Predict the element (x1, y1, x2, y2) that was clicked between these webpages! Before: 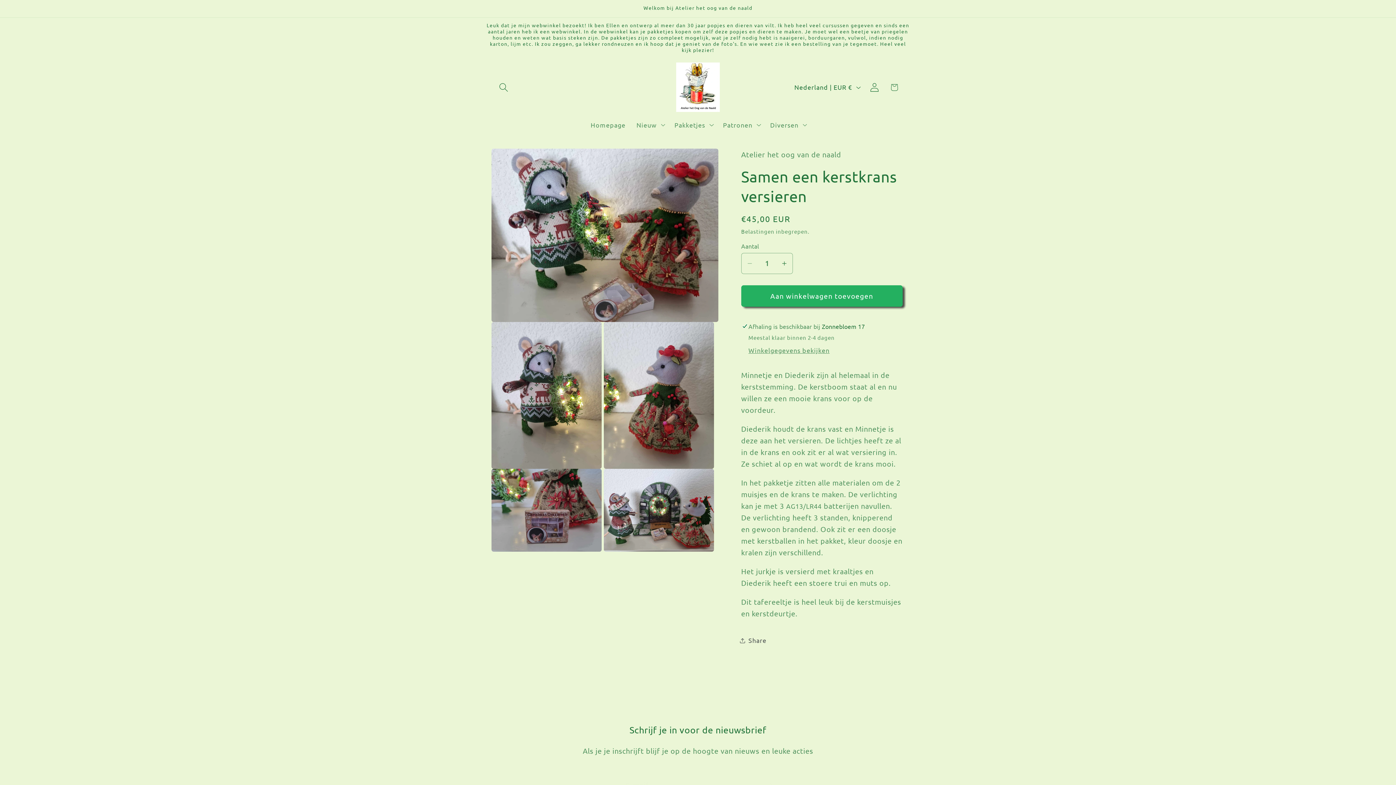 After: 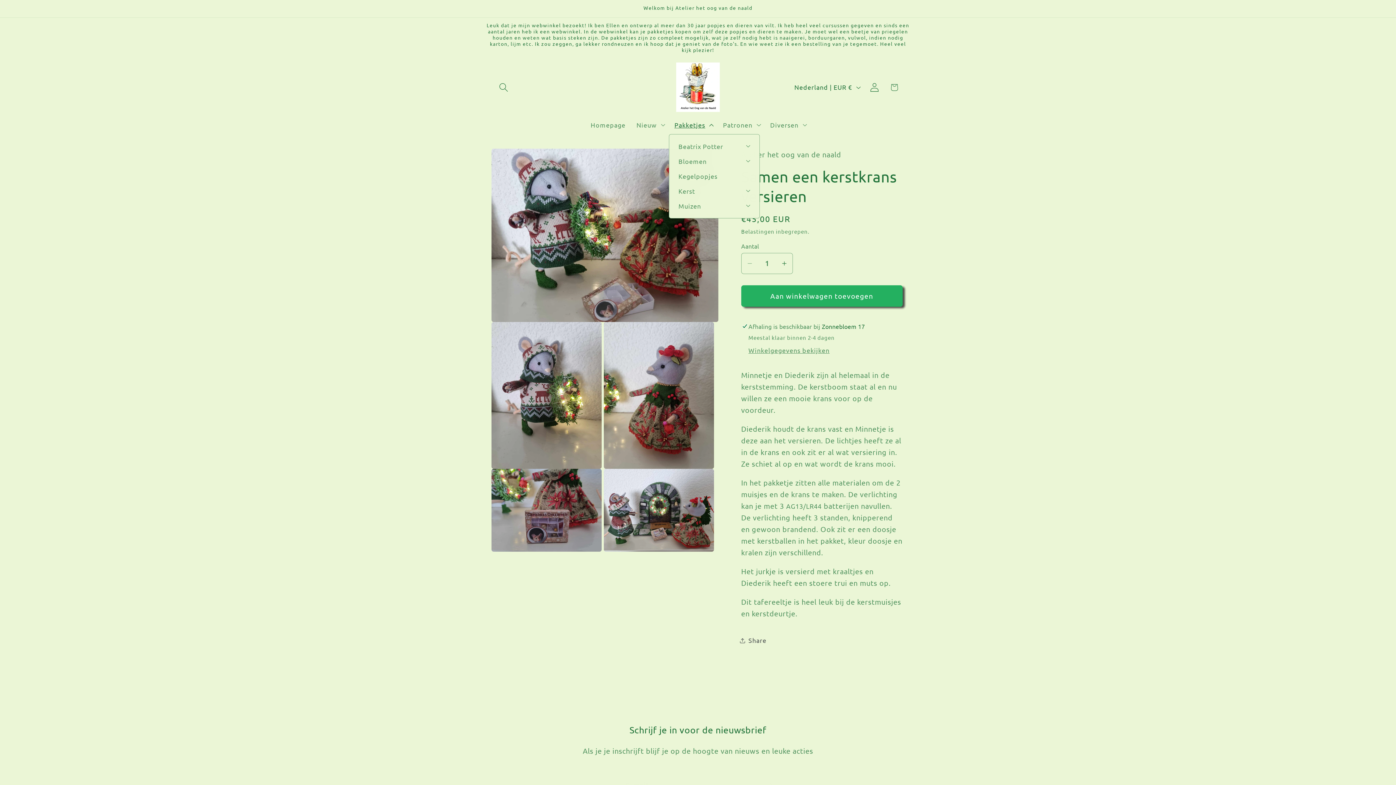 Action: label: Pakketjes bbox: (669, 115, 717, 134)